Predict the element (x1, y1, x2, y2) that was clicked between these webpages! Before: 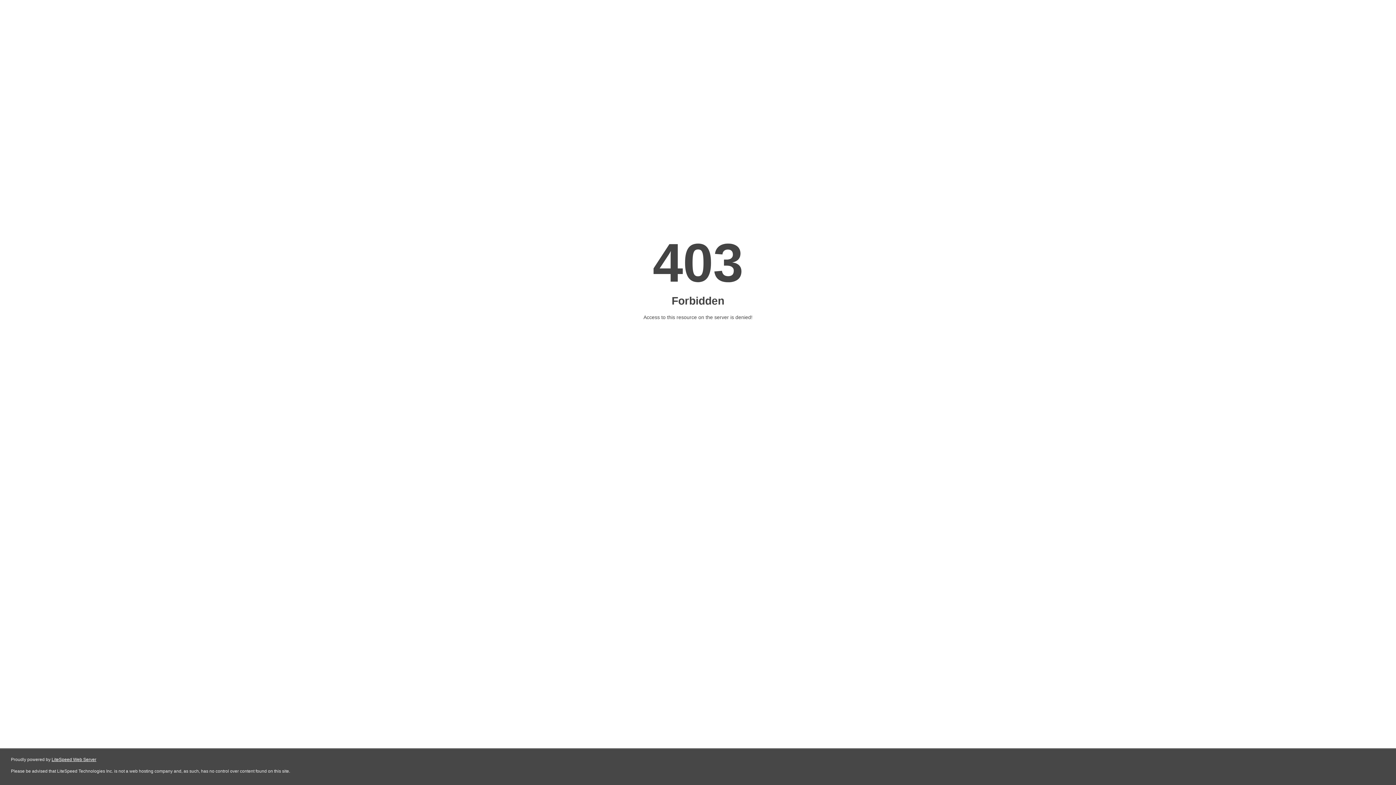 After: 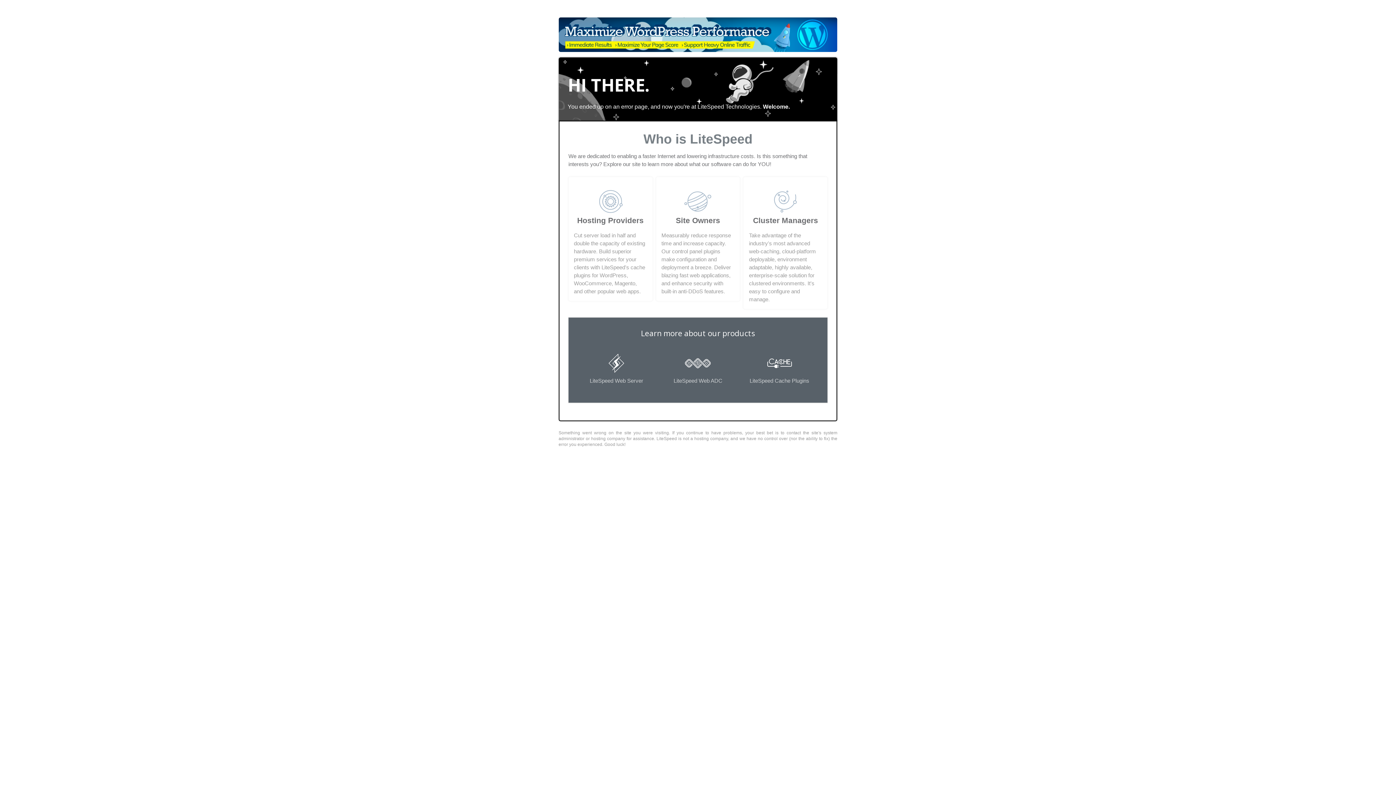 Action: bbox: (51, 757, 96, 762) label: LiteSpeed Web Server